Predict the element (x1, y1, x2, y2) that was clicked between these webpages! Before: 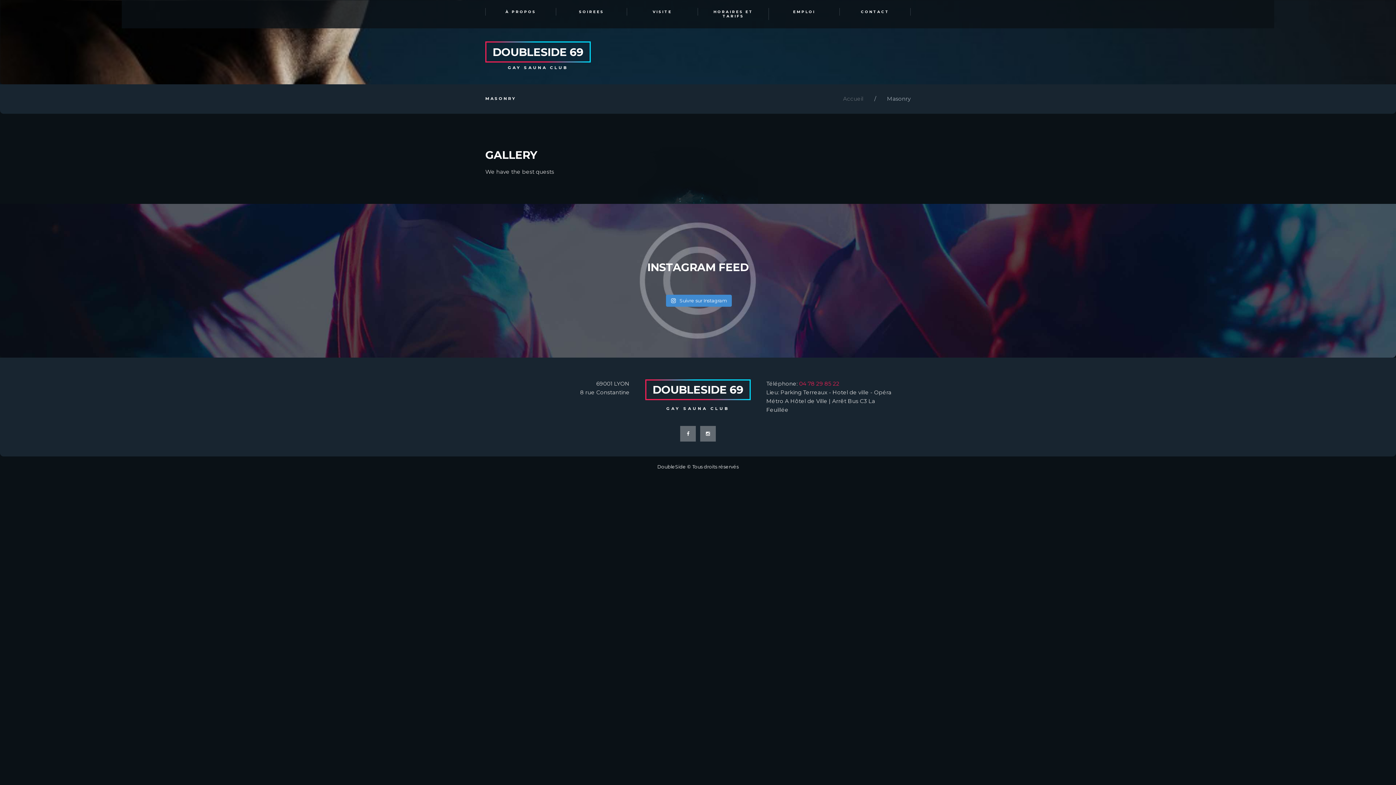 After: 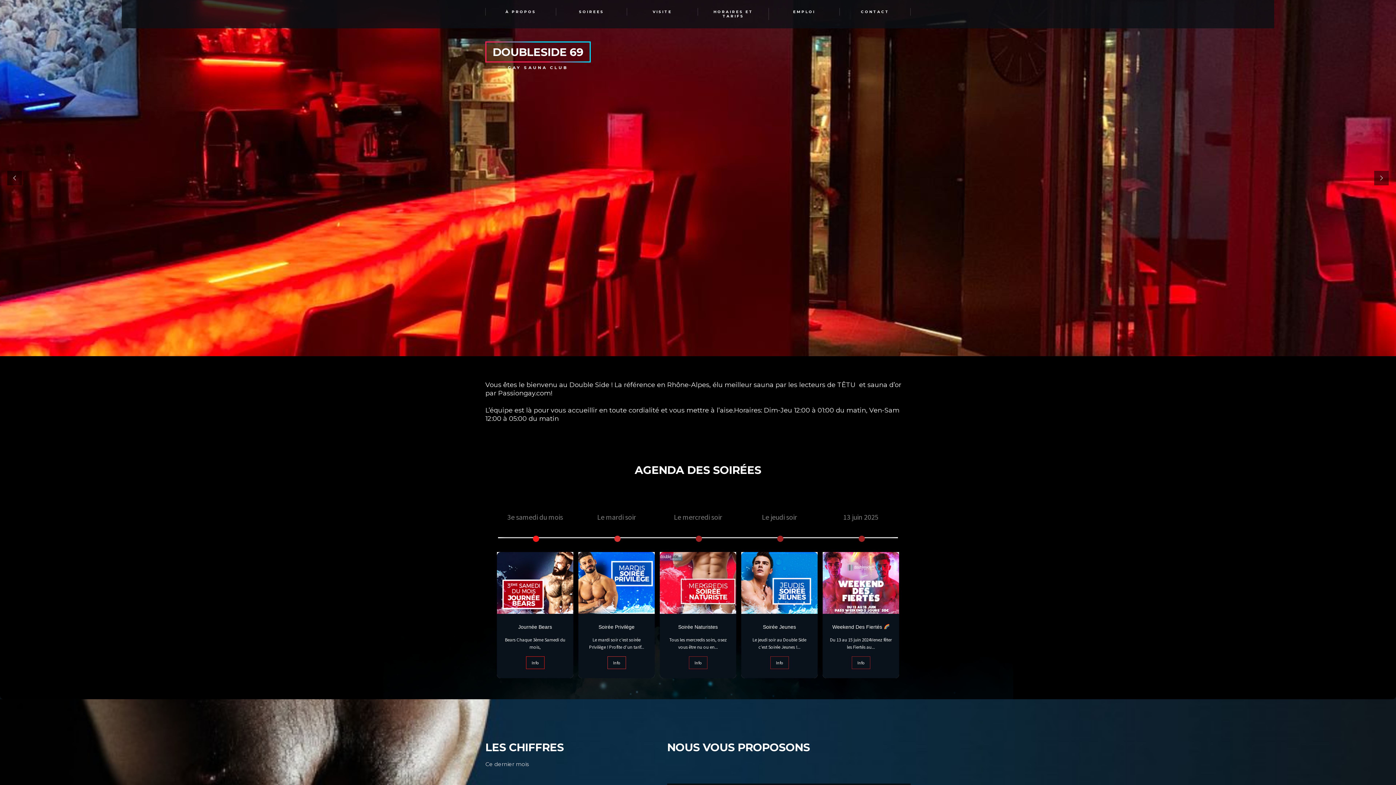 Action: bbox: (645, 379, 750, 412) label: DOUBLESIDE 69


GAY SAUNA CLUB